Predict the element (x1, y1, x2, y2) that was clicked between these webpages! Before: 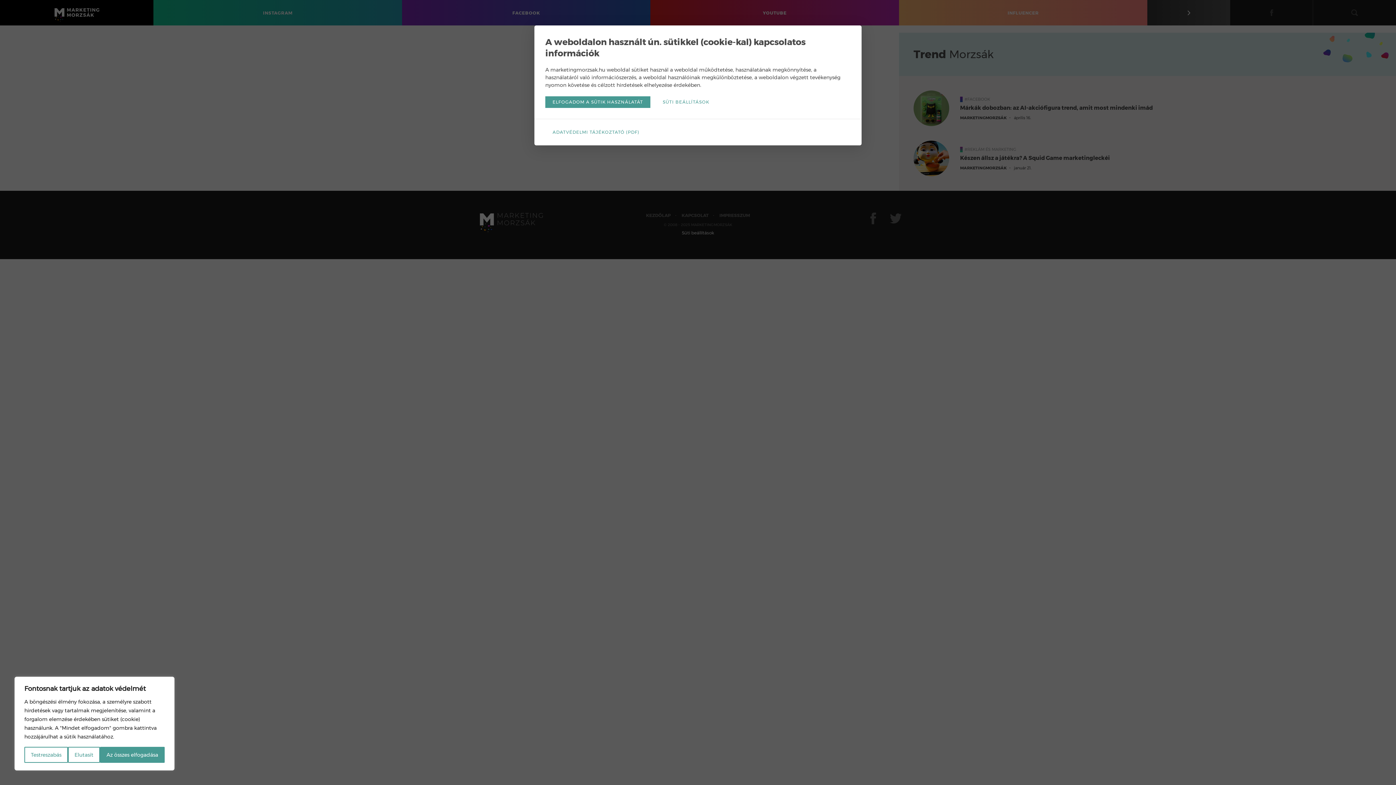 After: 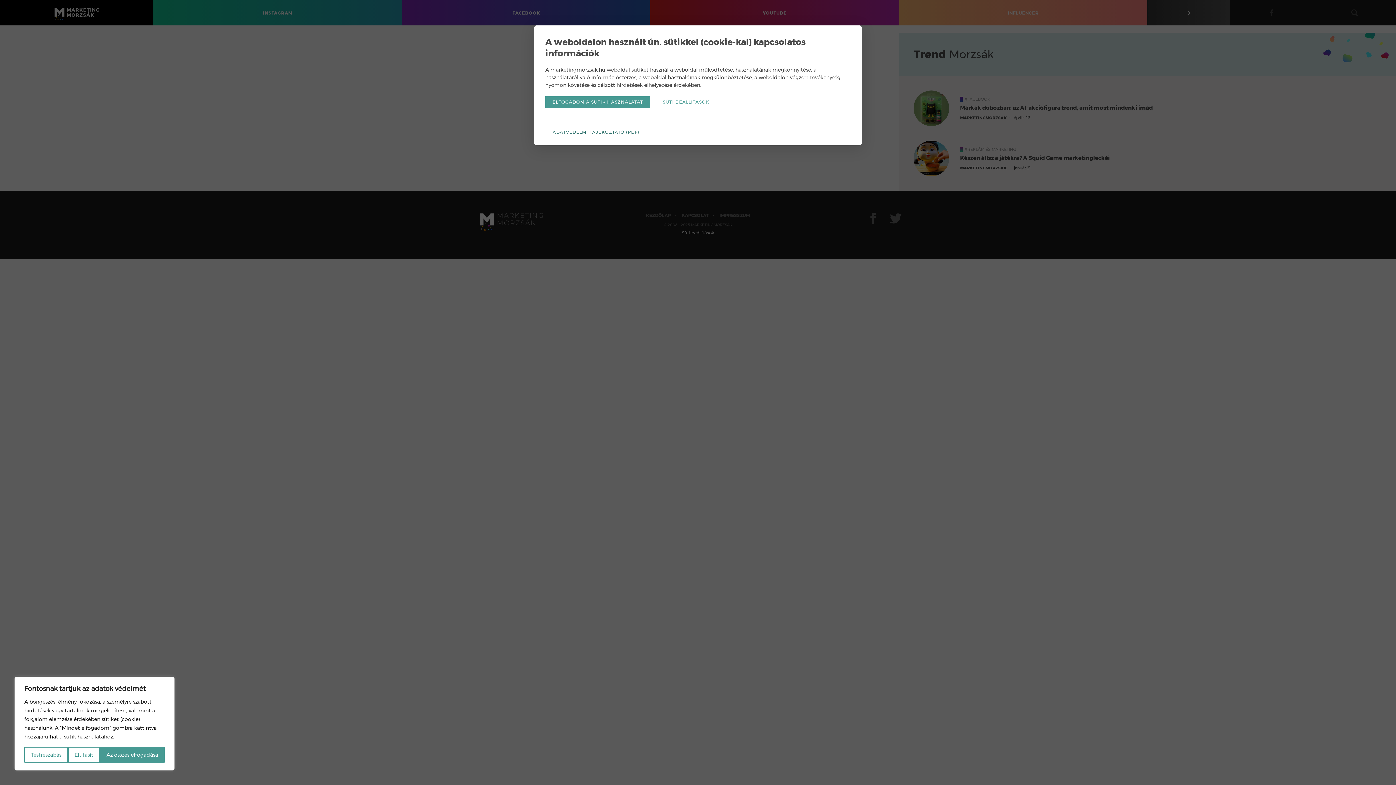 Action: label: ADATVÉDELMI TÁJÉKOZTATÓ (PDF) bbox: (545, 126, 646, 138)